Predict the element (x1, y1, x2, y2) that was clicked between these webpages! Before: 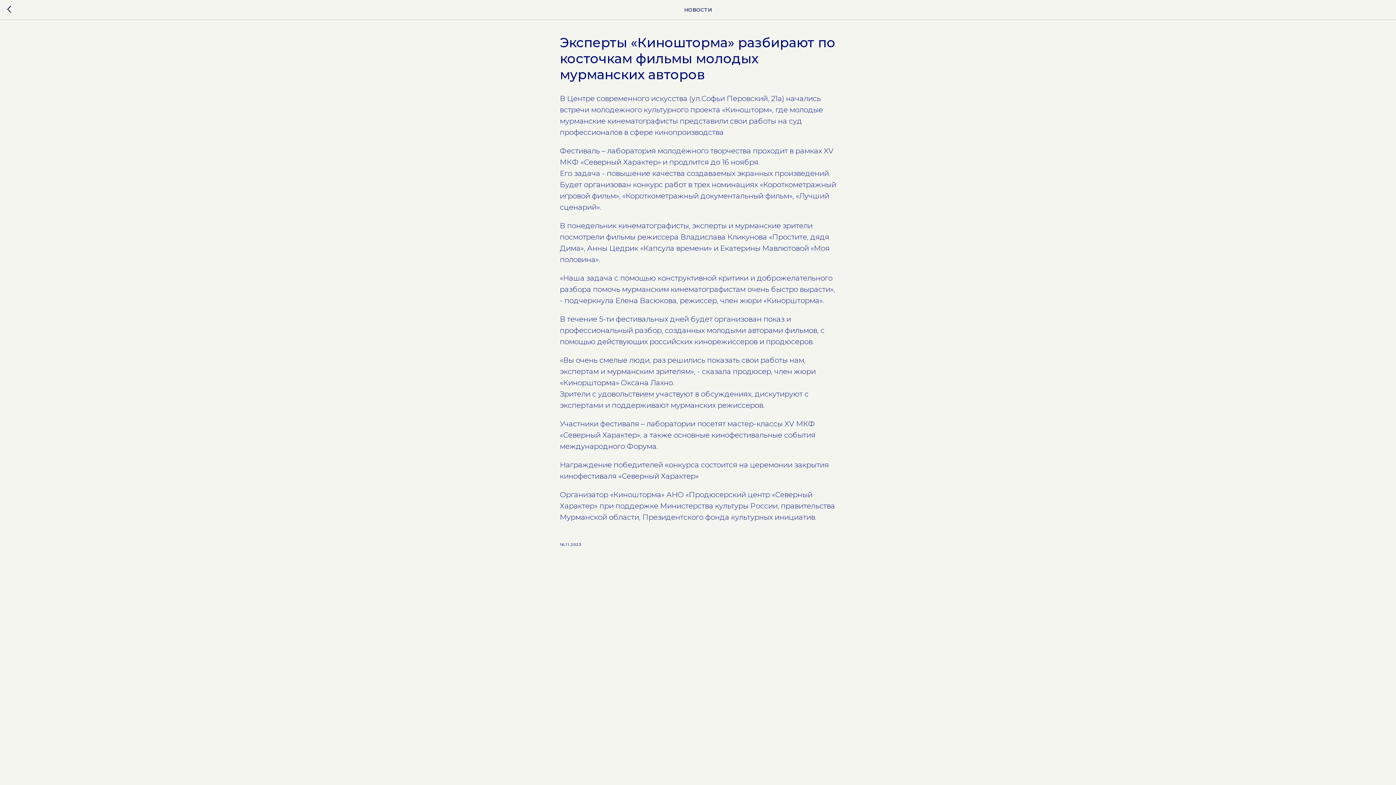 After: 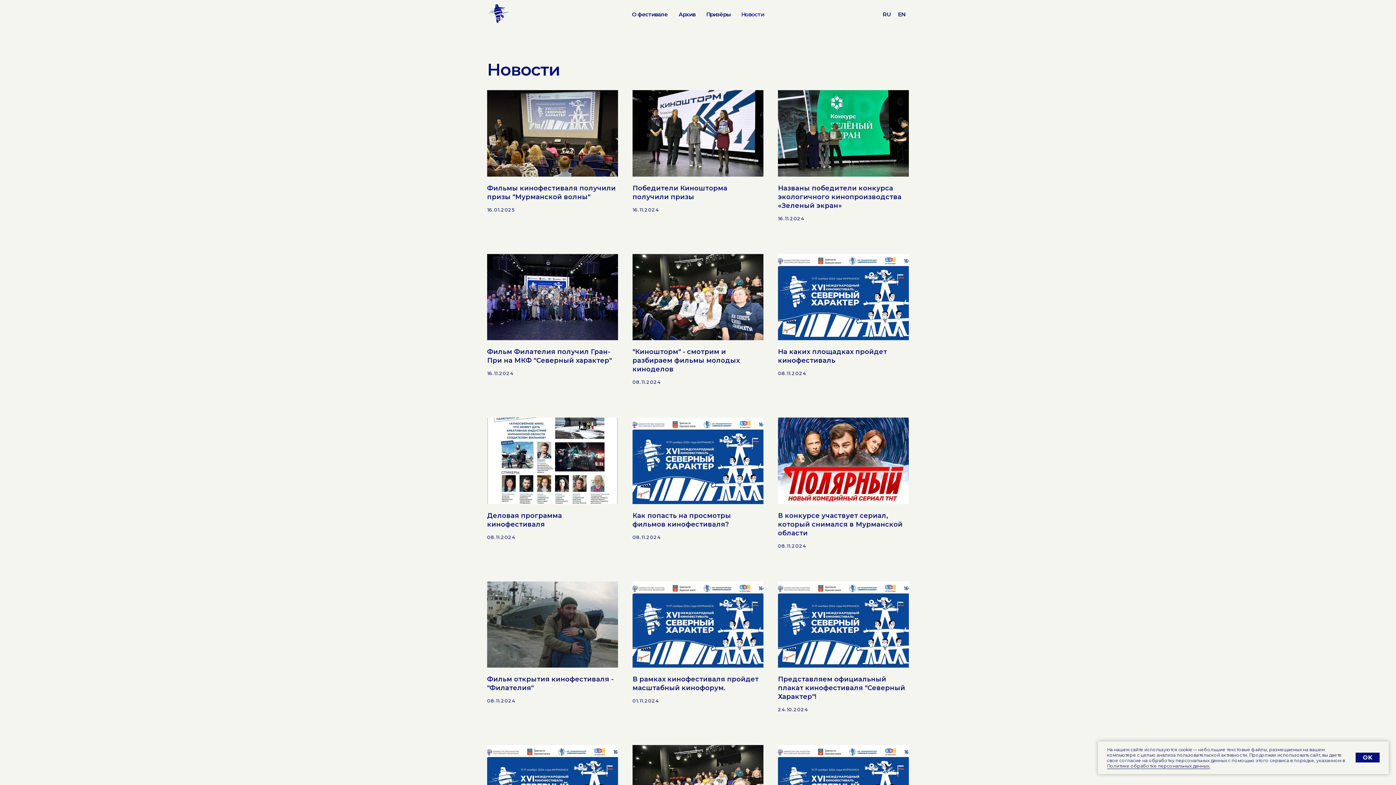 Action: bbox: (7, 5, 15, 14)